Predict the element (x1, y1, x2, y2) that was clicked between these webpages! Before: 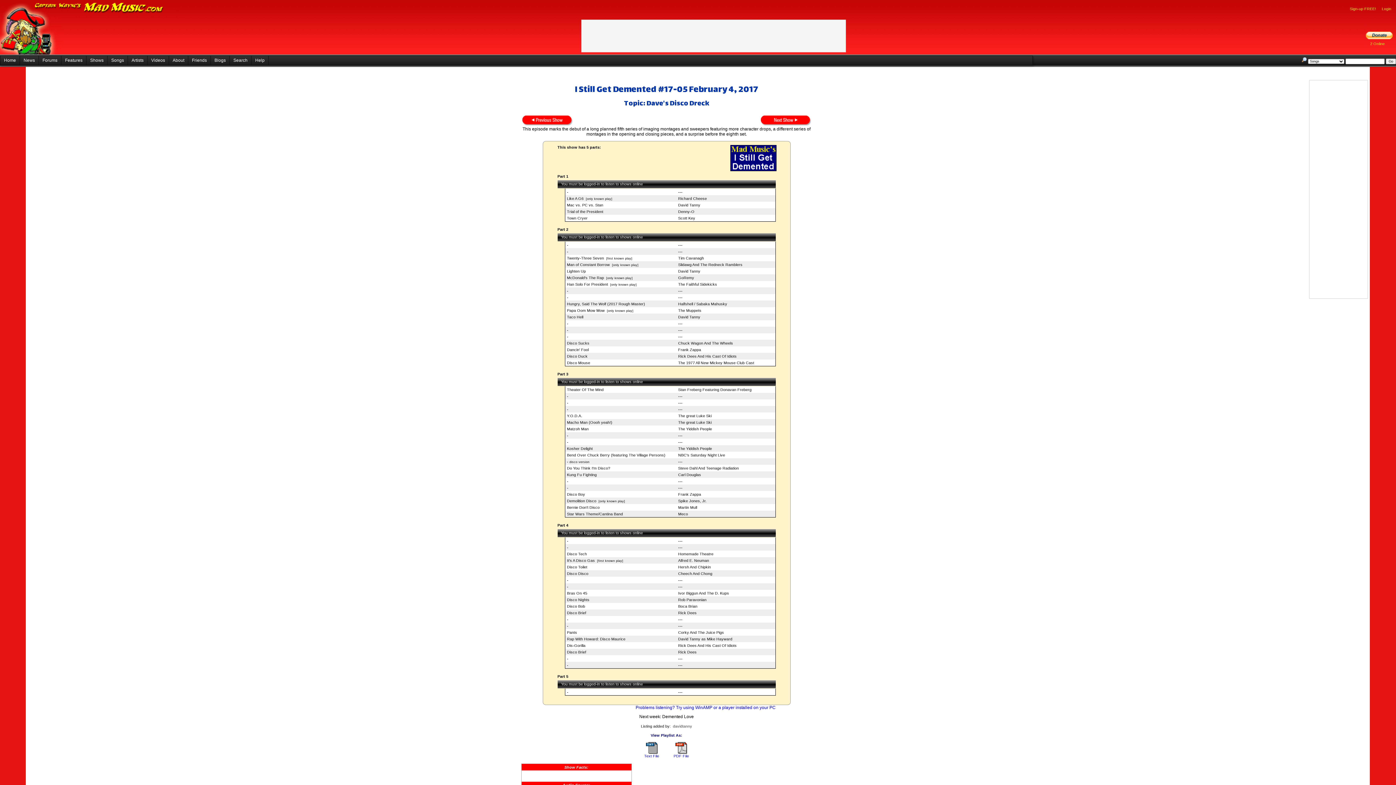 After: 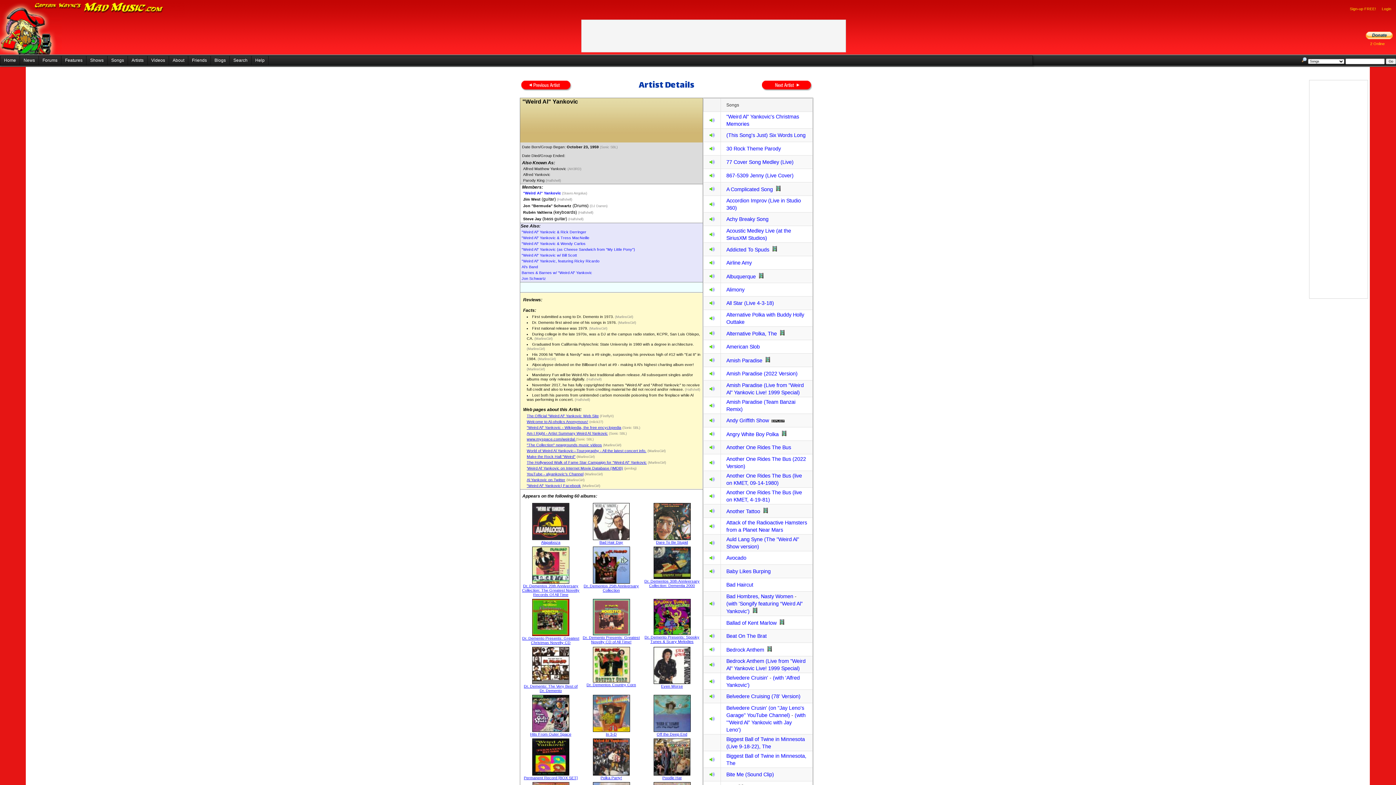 Action: label: --- bbox: (678, 624, 682, 628)